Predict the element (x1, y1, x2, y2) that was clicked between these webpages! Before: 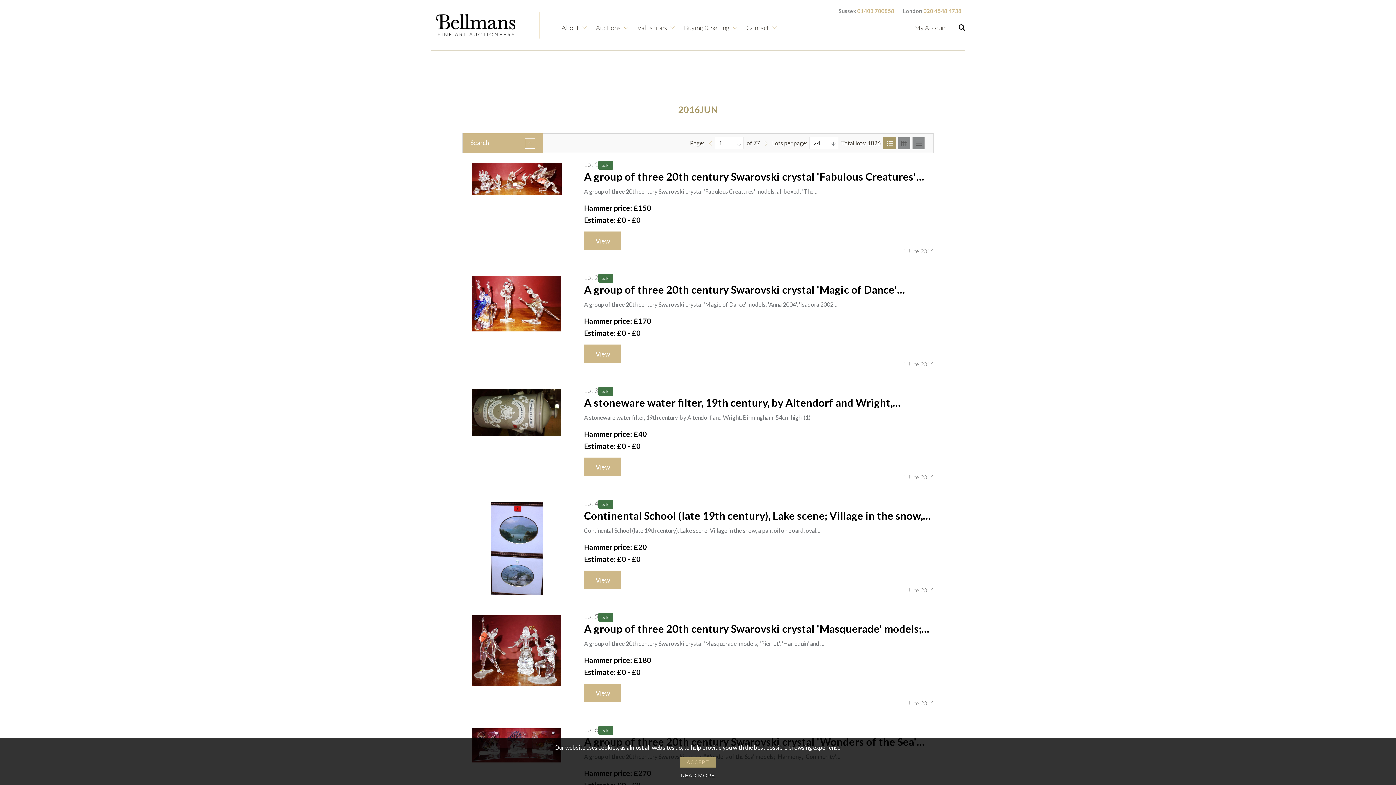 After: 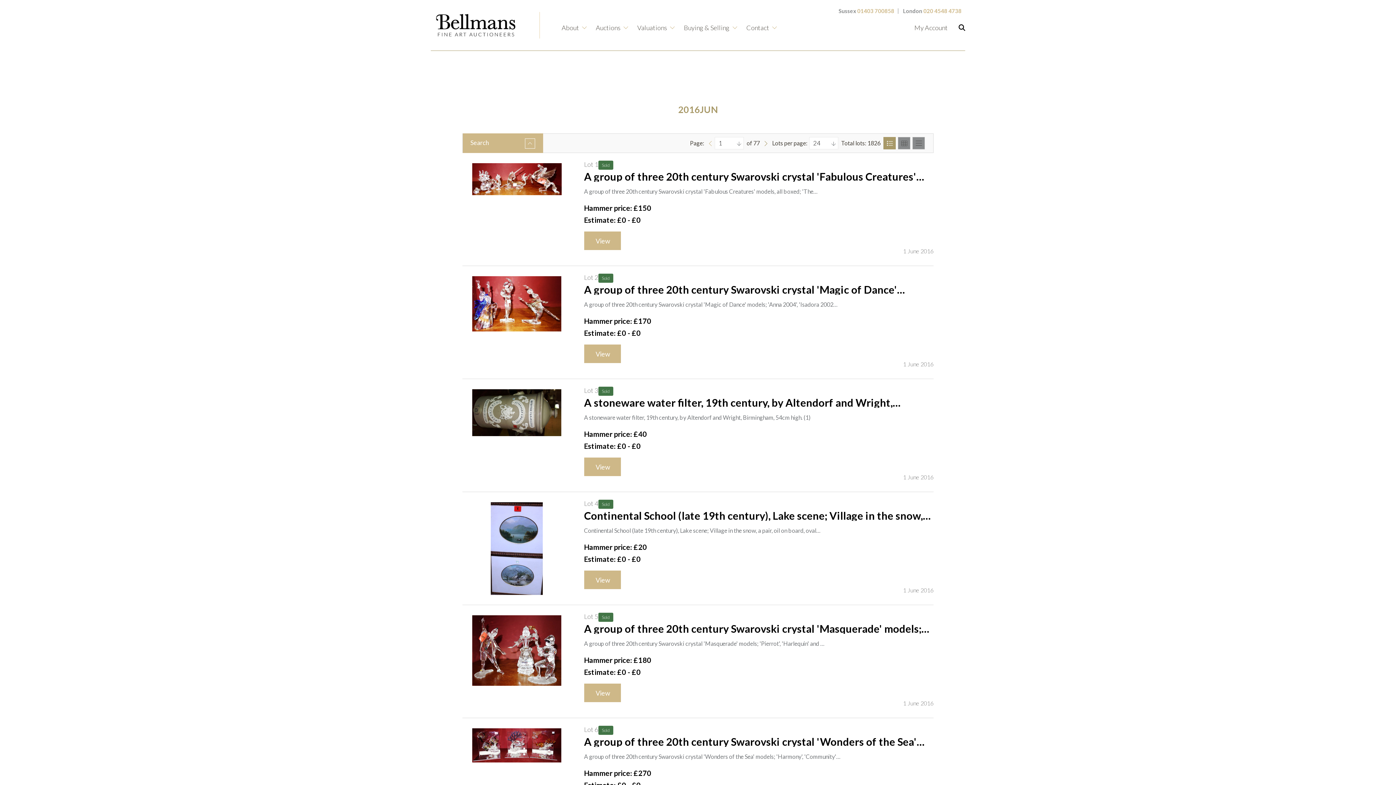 Action: label: ACCEPT bbox: (680, 757, 716, 768)